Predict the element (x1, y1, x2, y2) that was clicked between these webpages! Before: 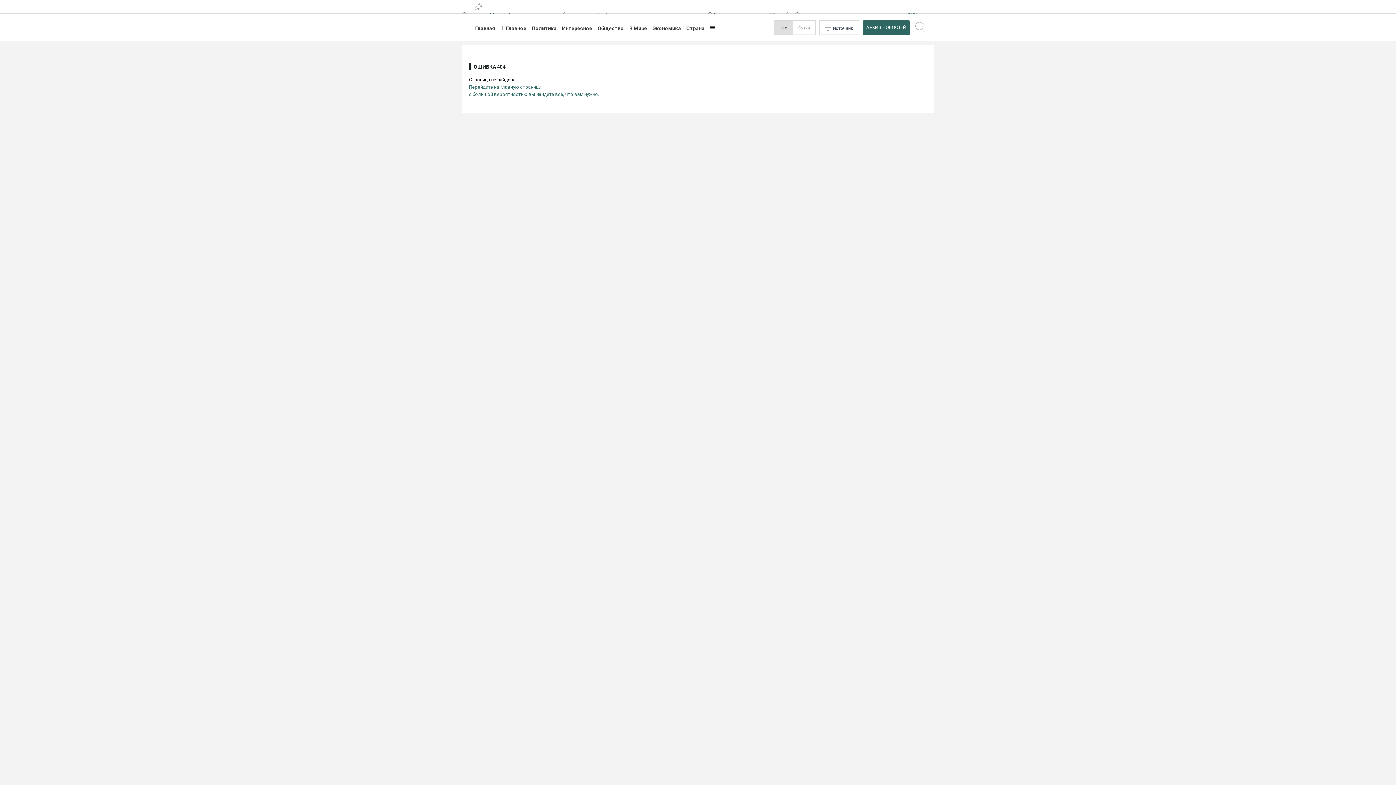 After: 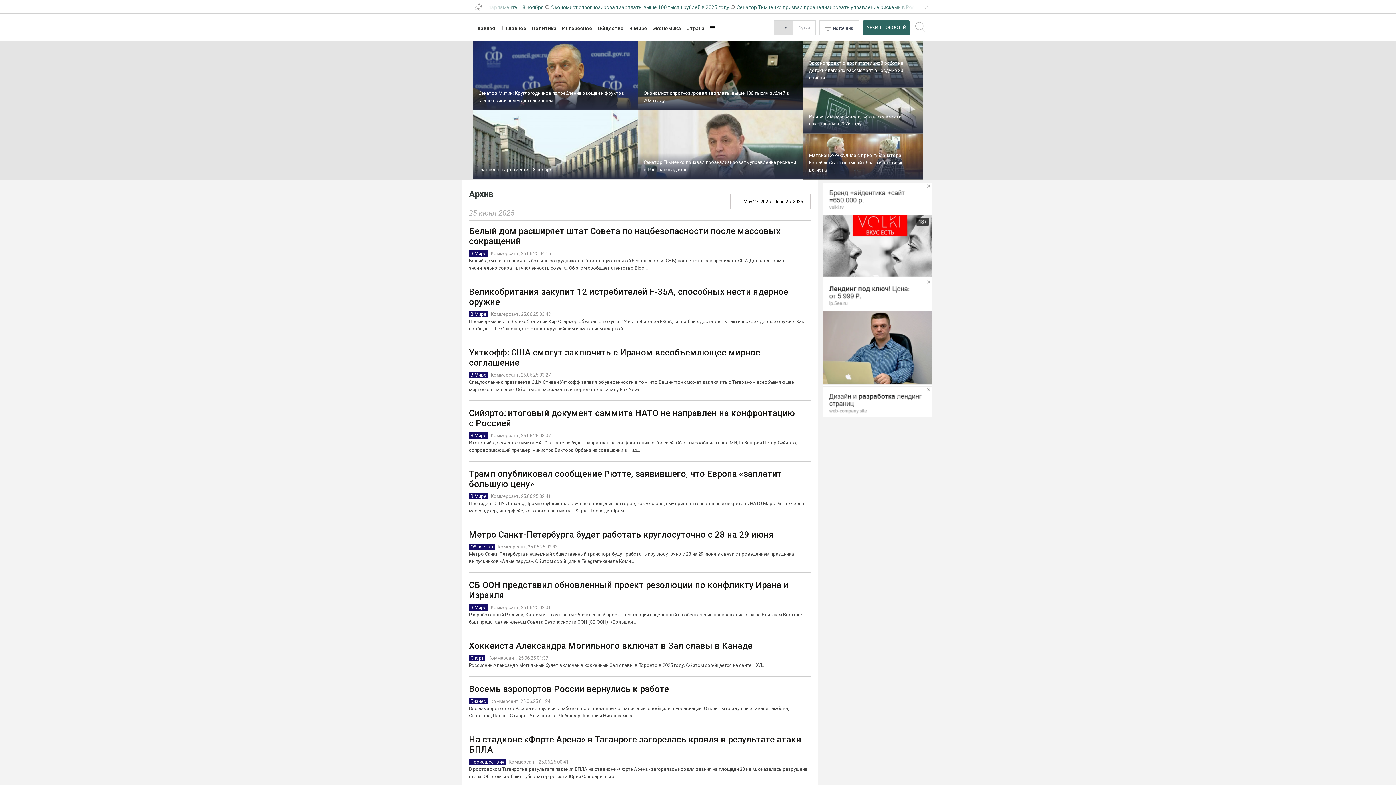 Action: bbox: (862, 20, 910, 34) label: АРХИВ НОВОСТЕЙ